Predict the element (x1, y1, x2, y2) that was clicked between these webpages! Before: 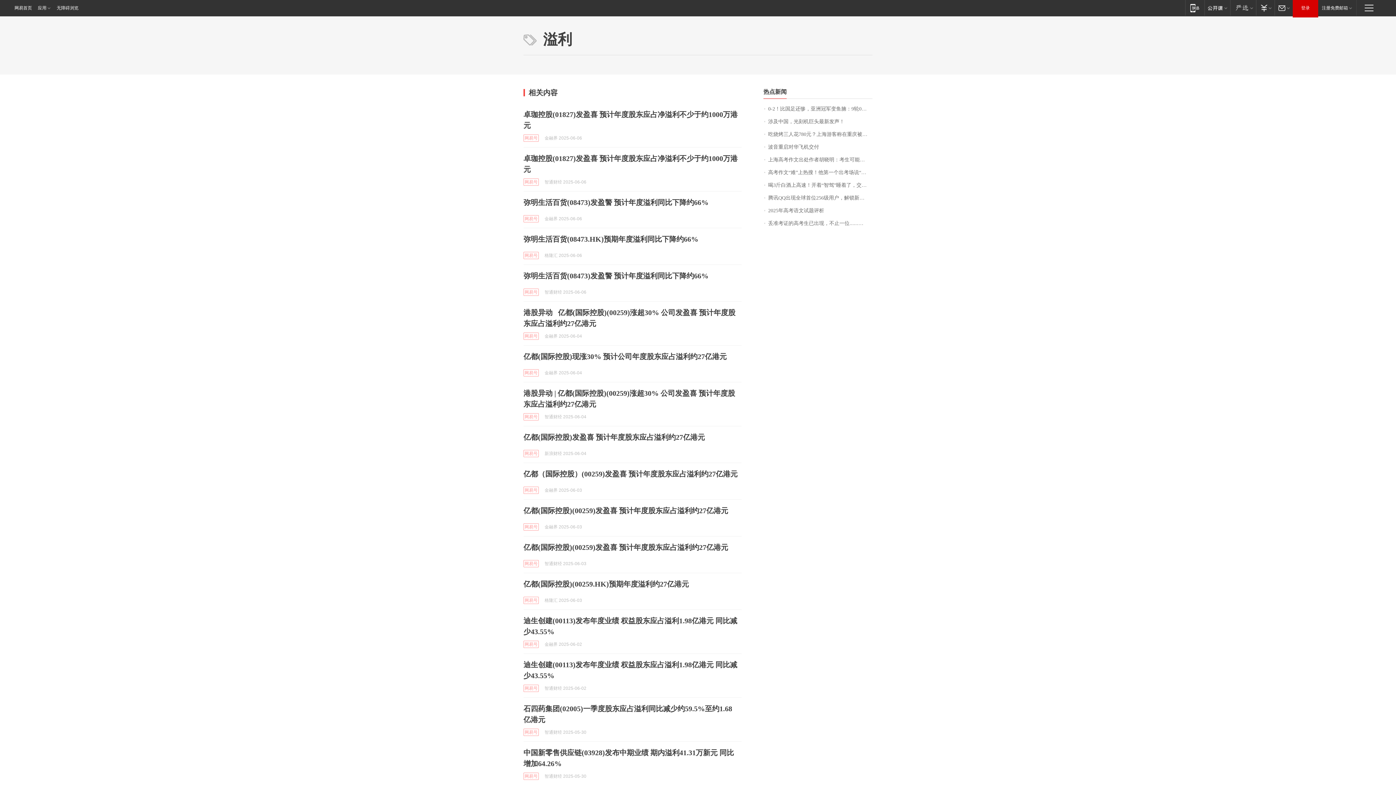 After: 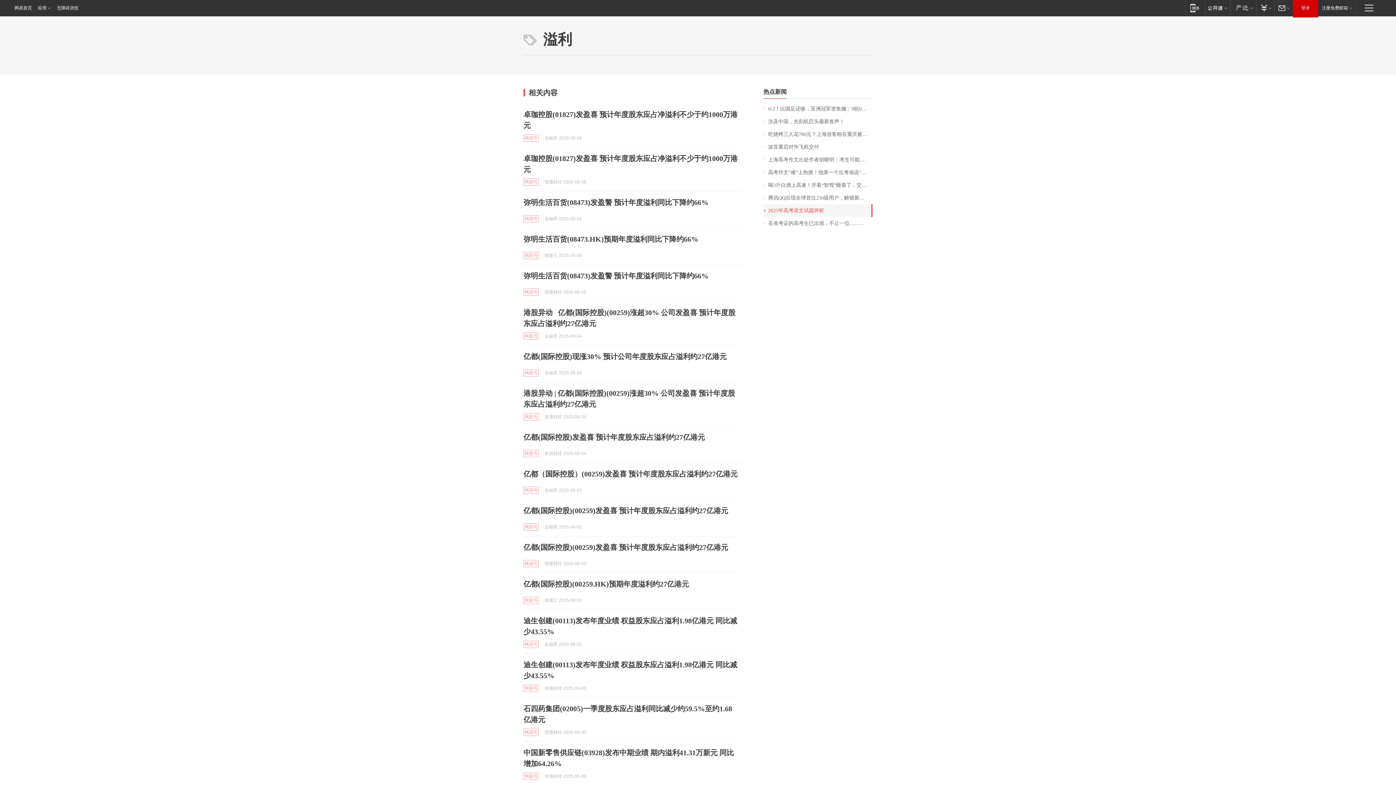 Action: bbox: (763, 204, 872, 217) label: 2025年高考语文试题评析